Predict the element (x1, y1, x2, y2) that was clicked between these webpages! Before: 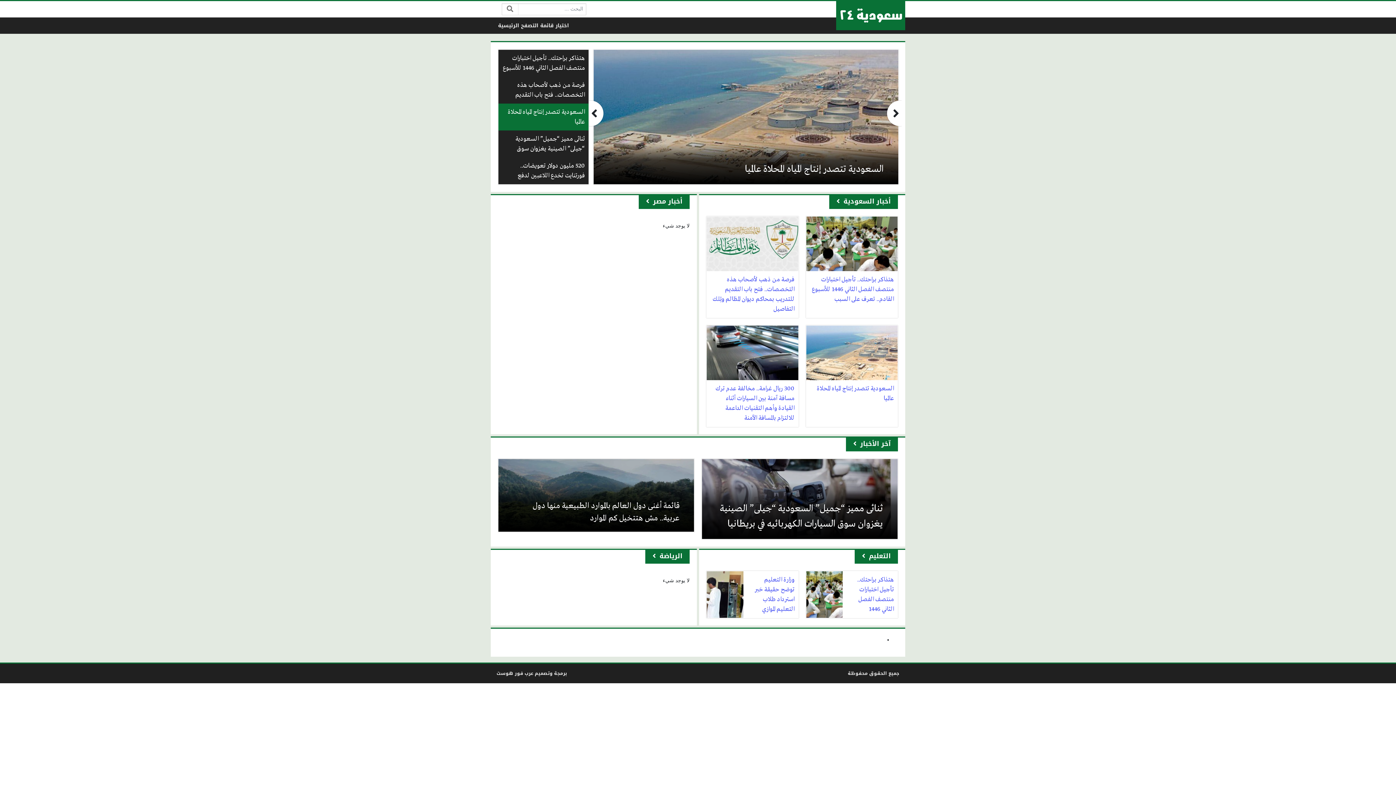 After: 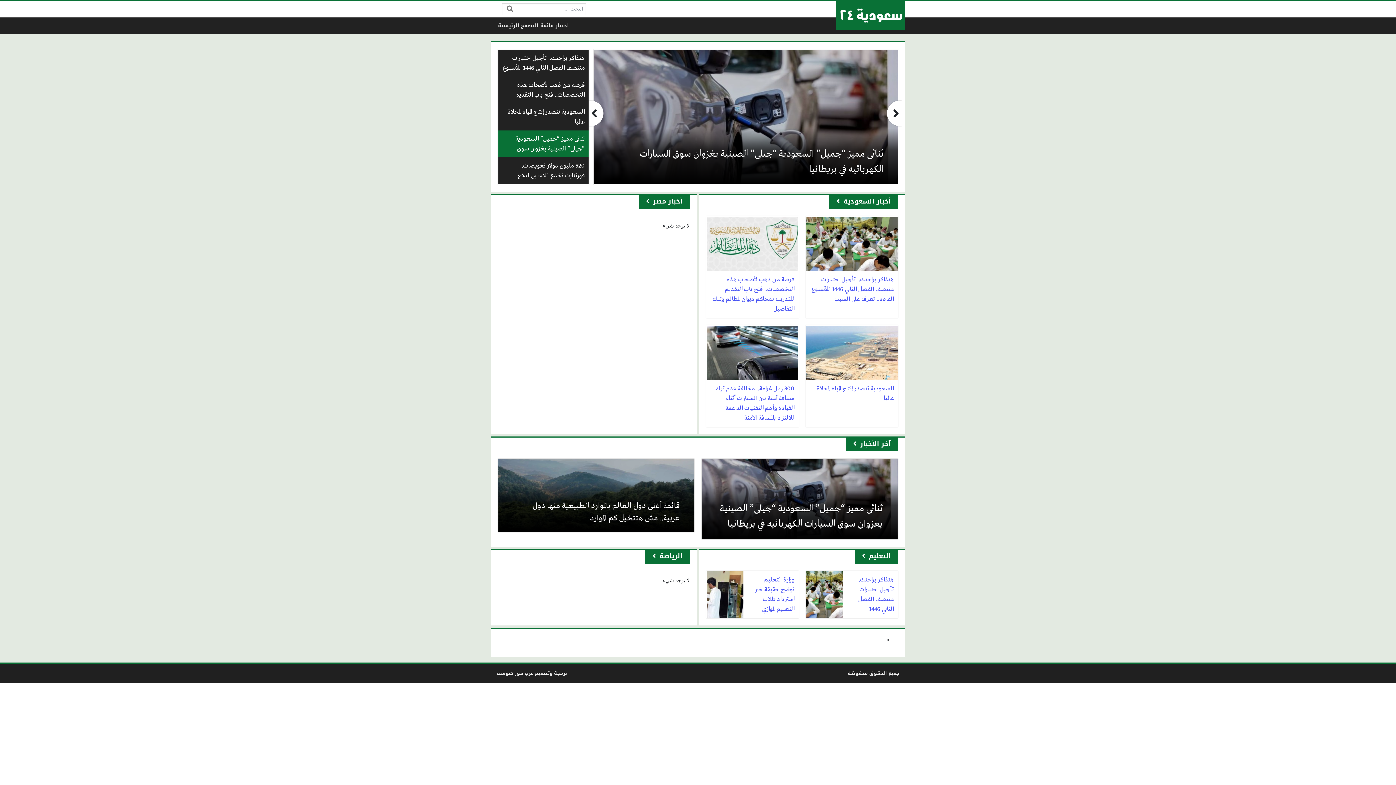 Action: bbox: (836, 1, 905, 30)